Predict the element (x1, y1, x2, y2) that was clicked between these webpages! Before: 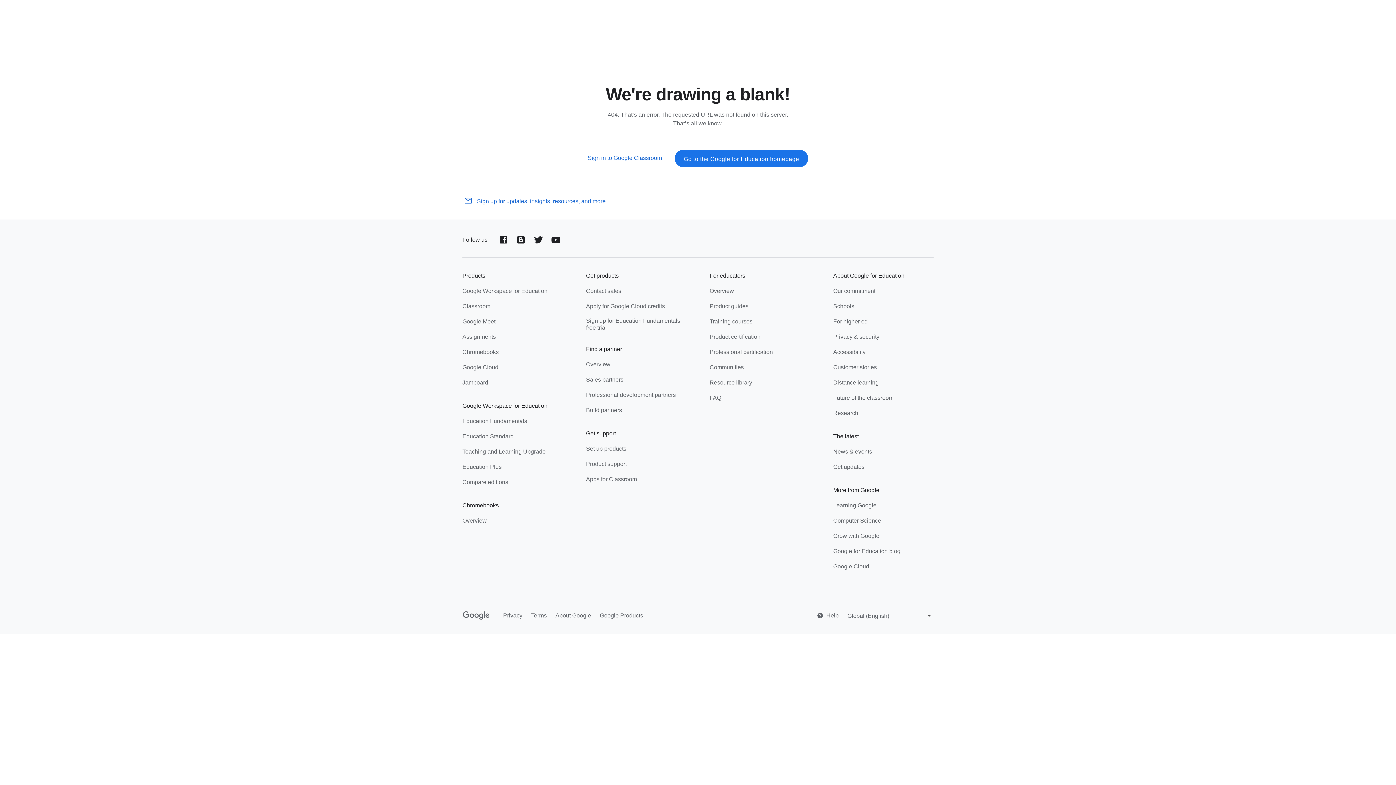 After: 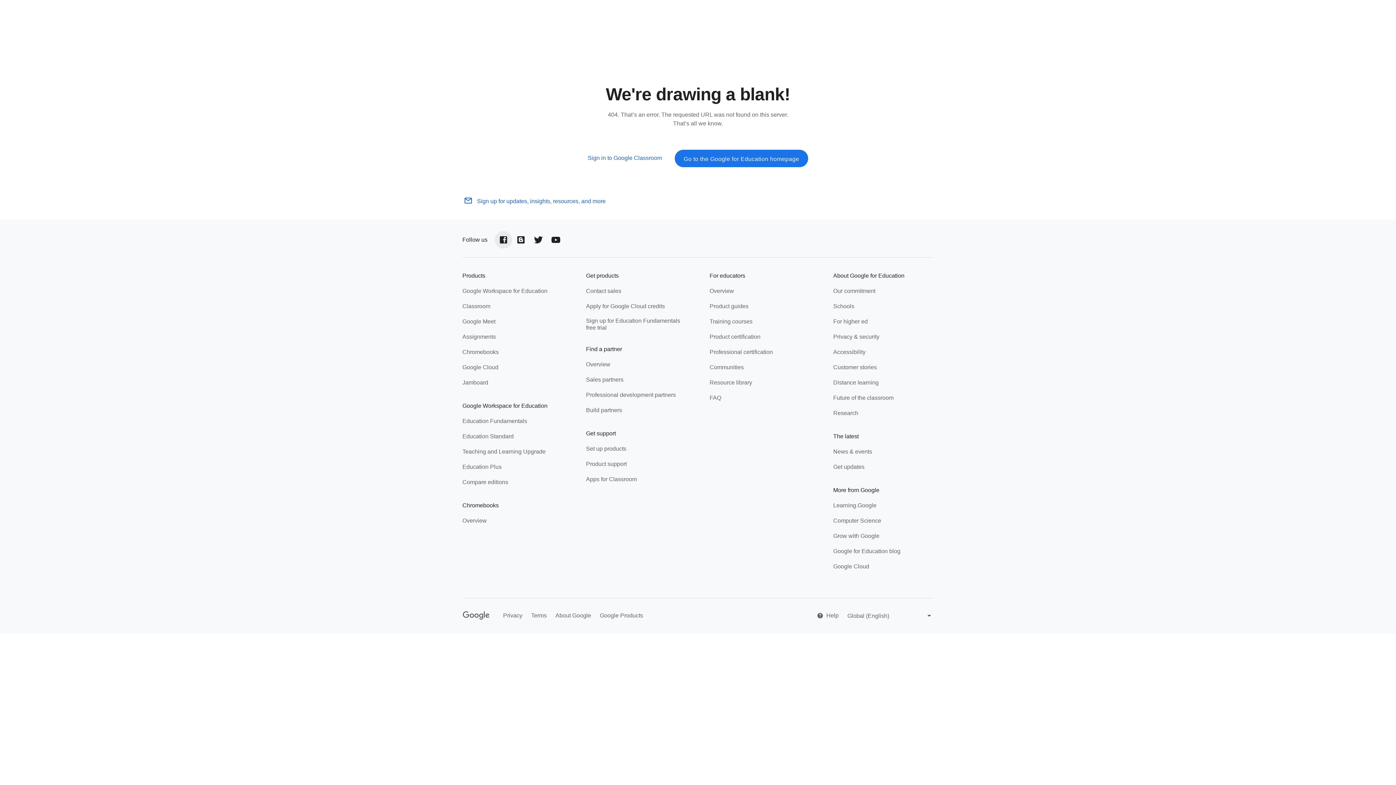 Action: bbox: (494, 231, 512, 248) label: Facebook